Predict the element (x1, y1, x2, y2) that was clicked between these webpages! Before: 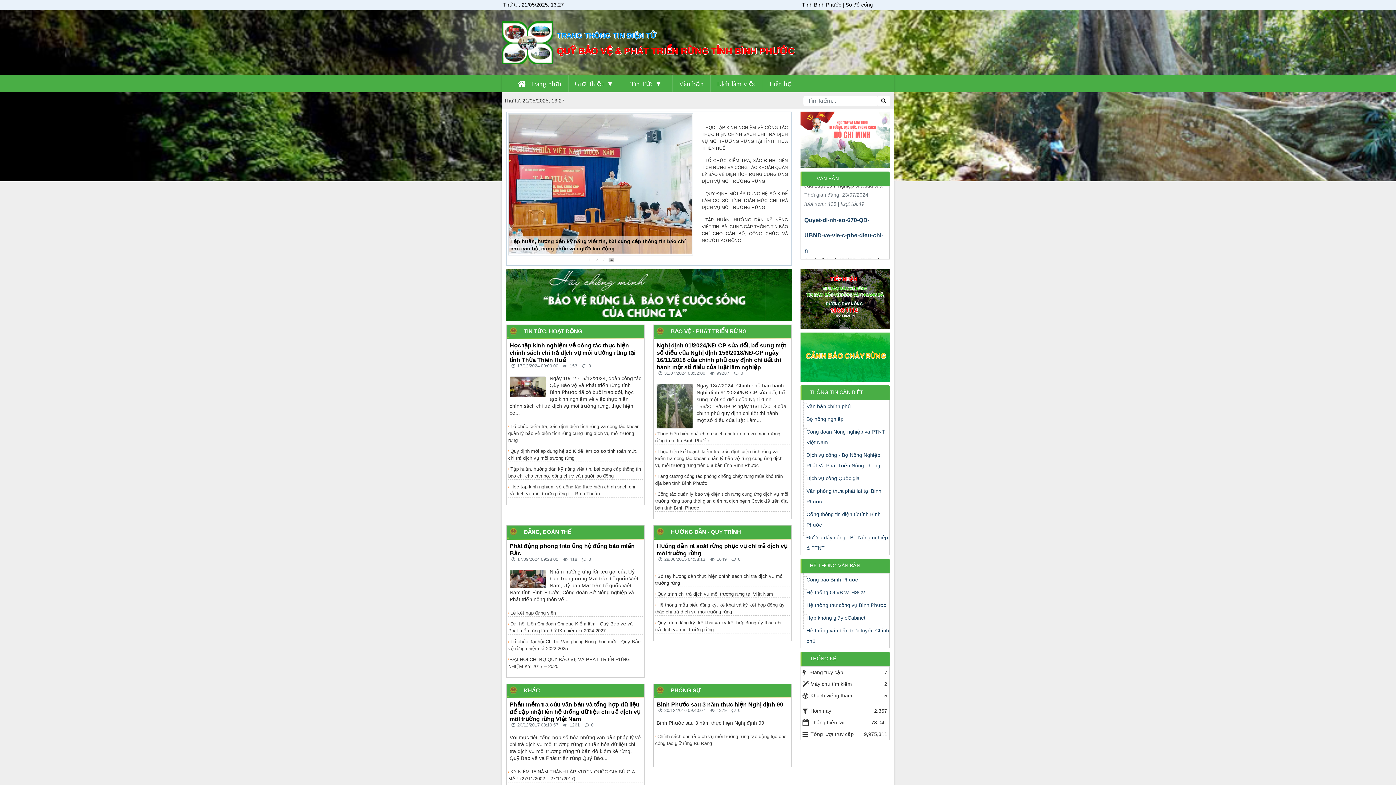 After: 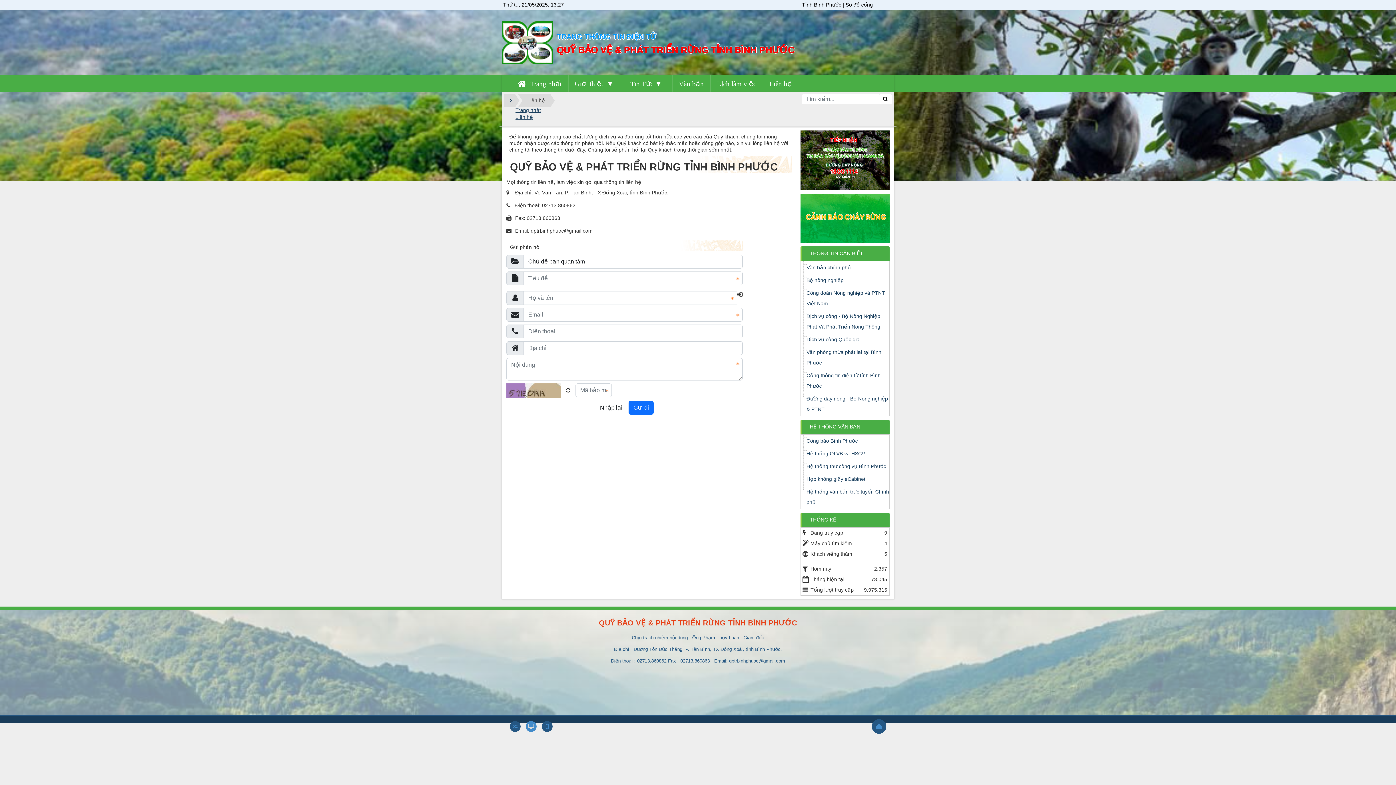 Action: label: Liên hệ bbox: (763, 75, 798, 92)